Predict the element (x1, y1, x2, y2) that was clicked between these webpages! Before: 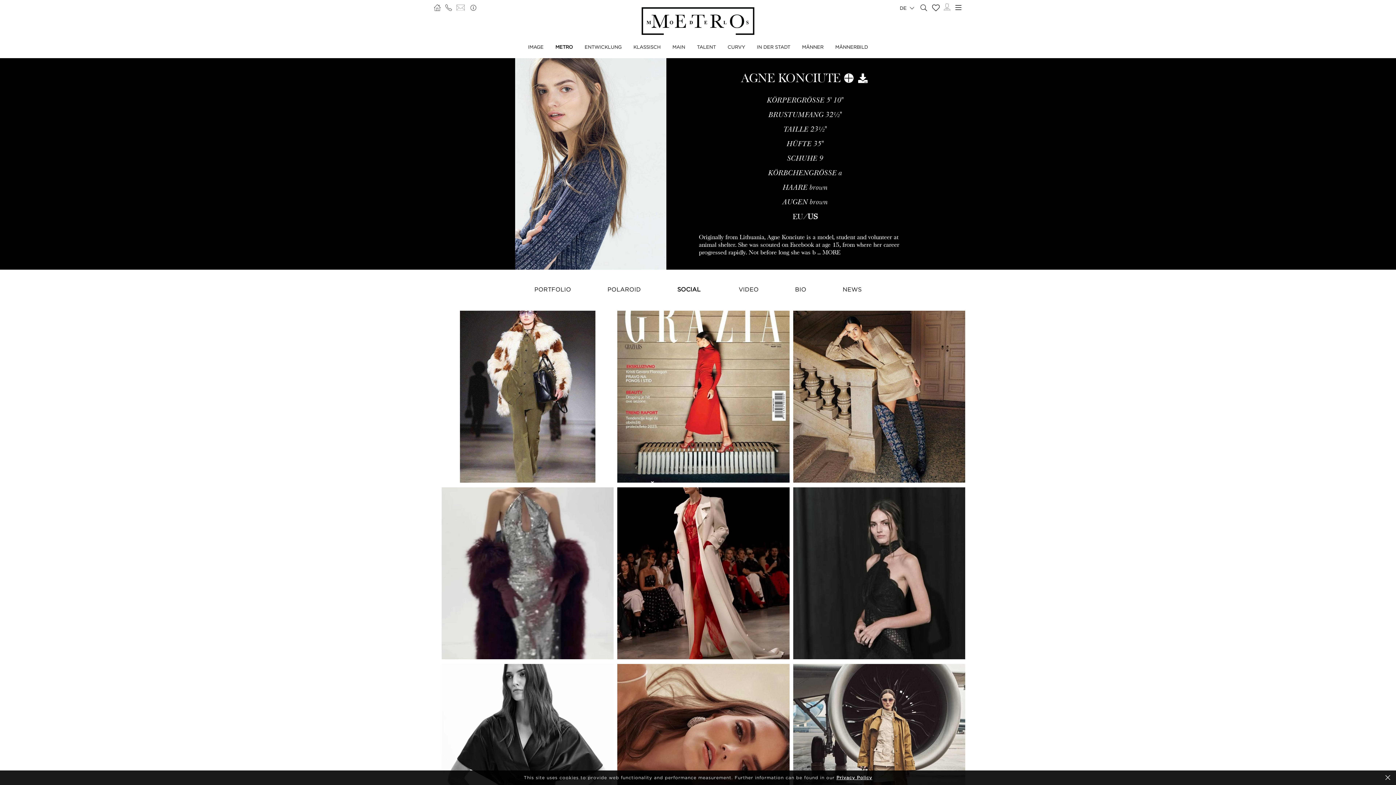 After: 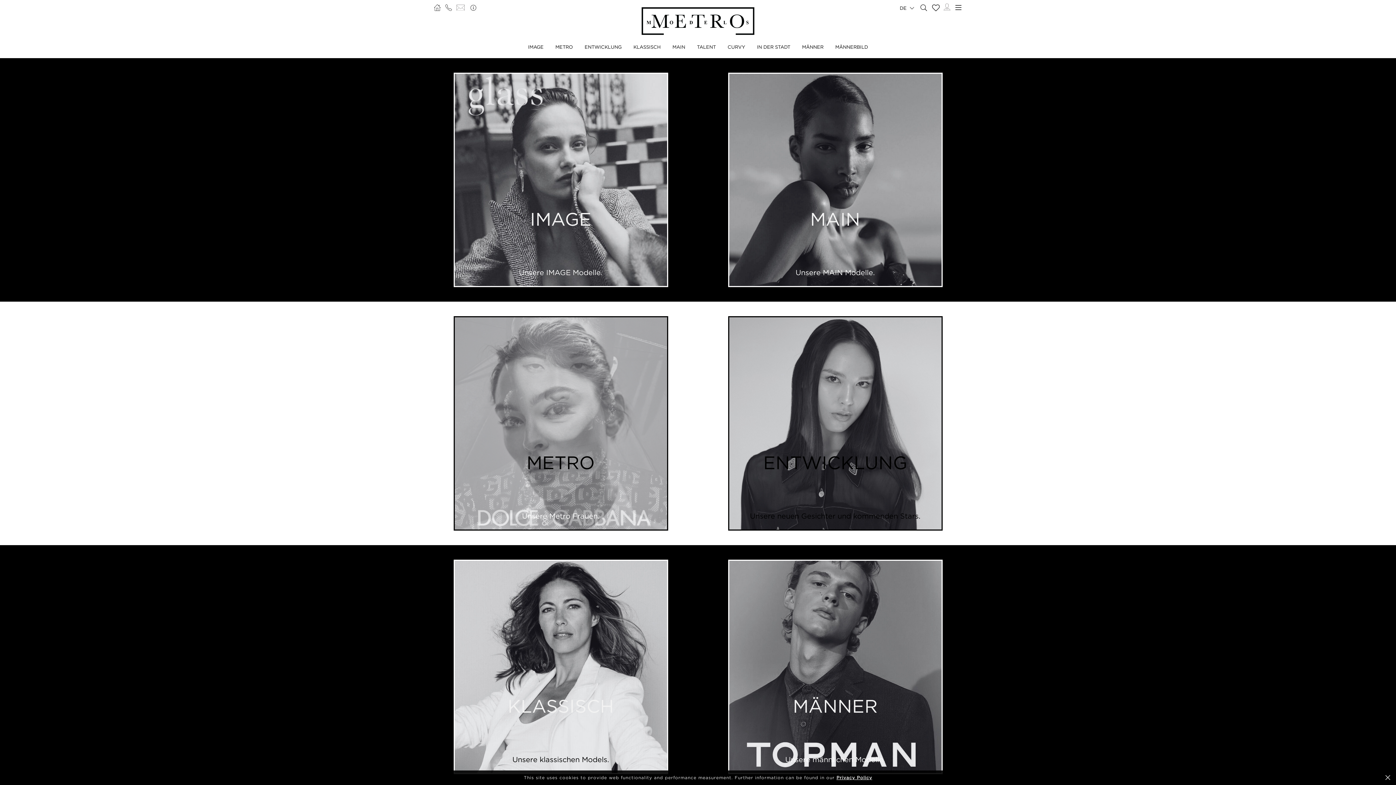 Action: bbox: (641, 7, 754, 35)